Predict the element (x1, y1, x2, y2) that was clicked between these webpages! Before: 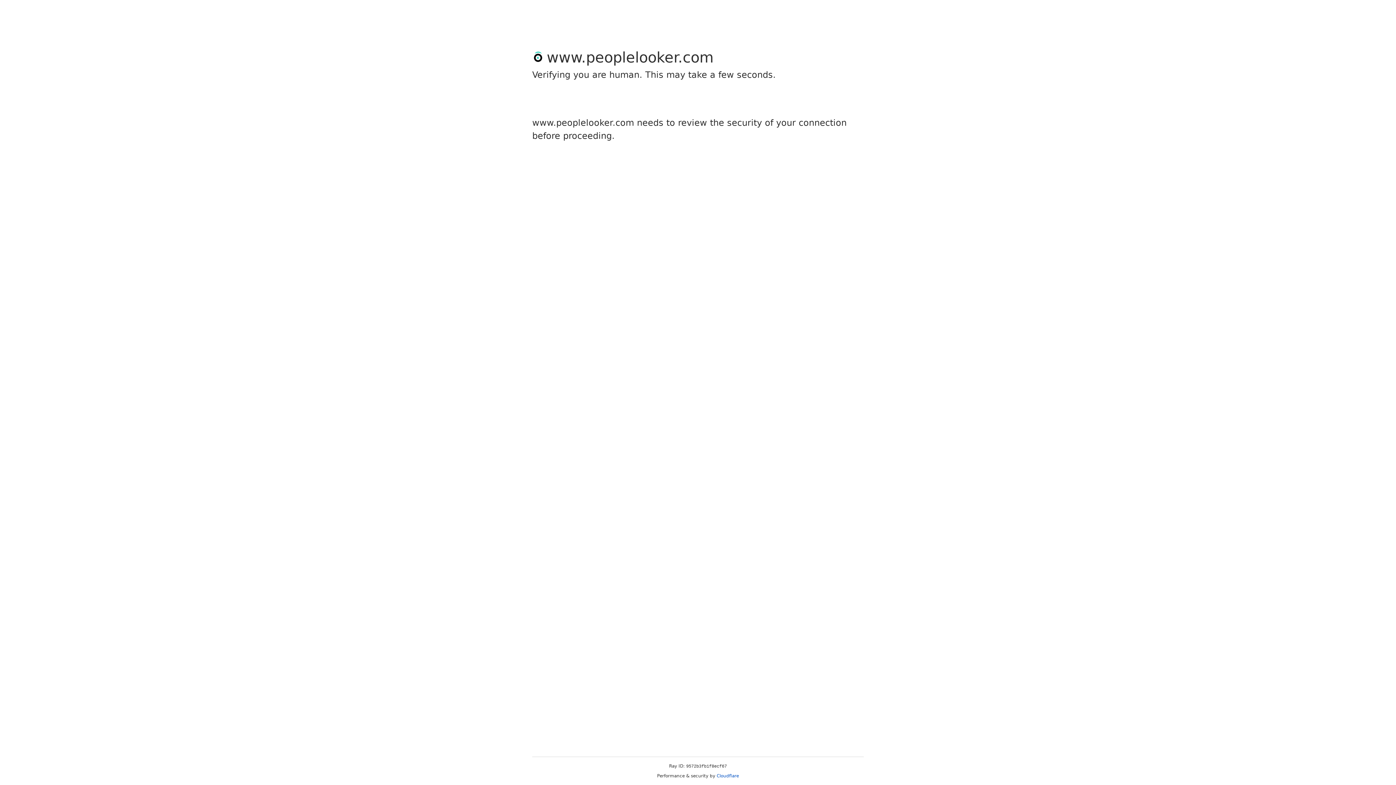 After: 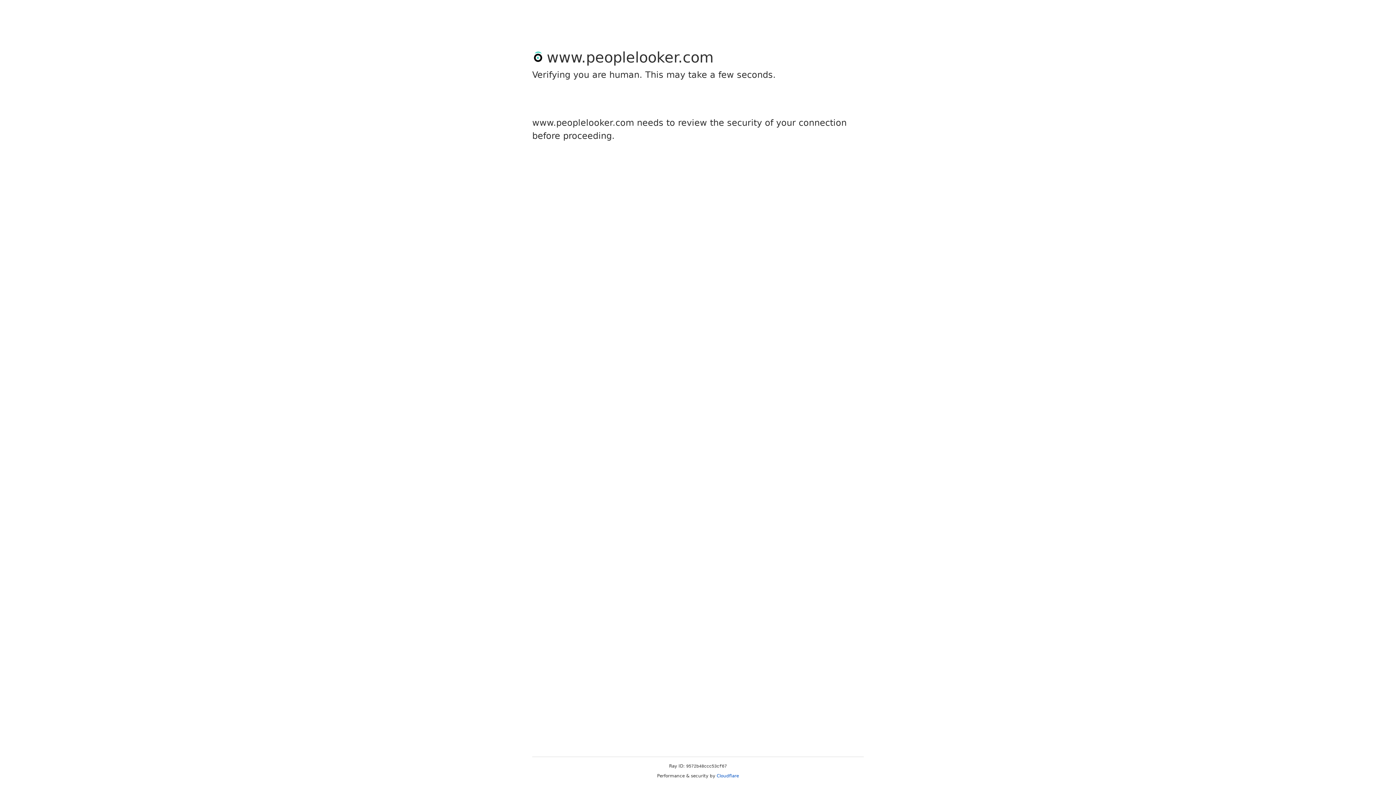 Action: label: Cloudflare bbox: (716, 773, 739, 778)